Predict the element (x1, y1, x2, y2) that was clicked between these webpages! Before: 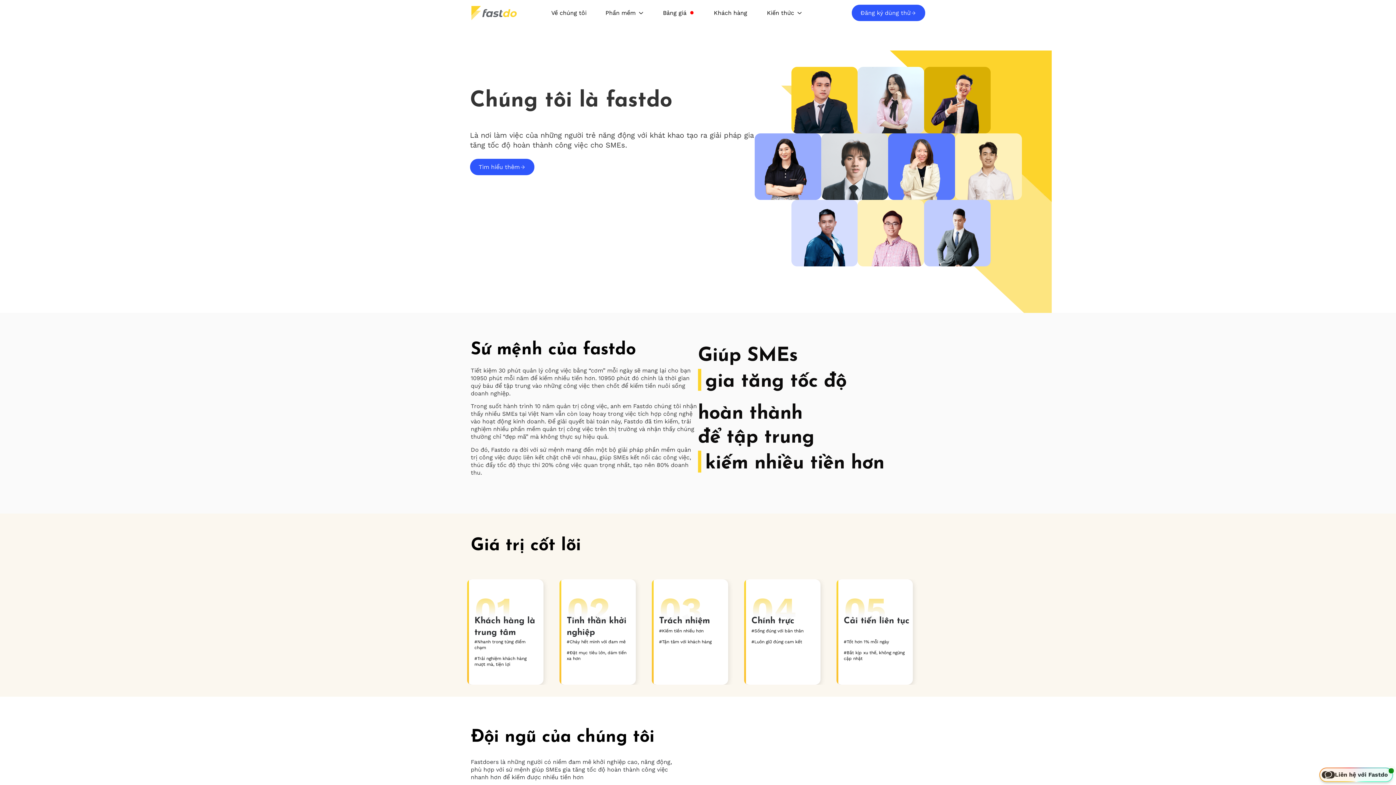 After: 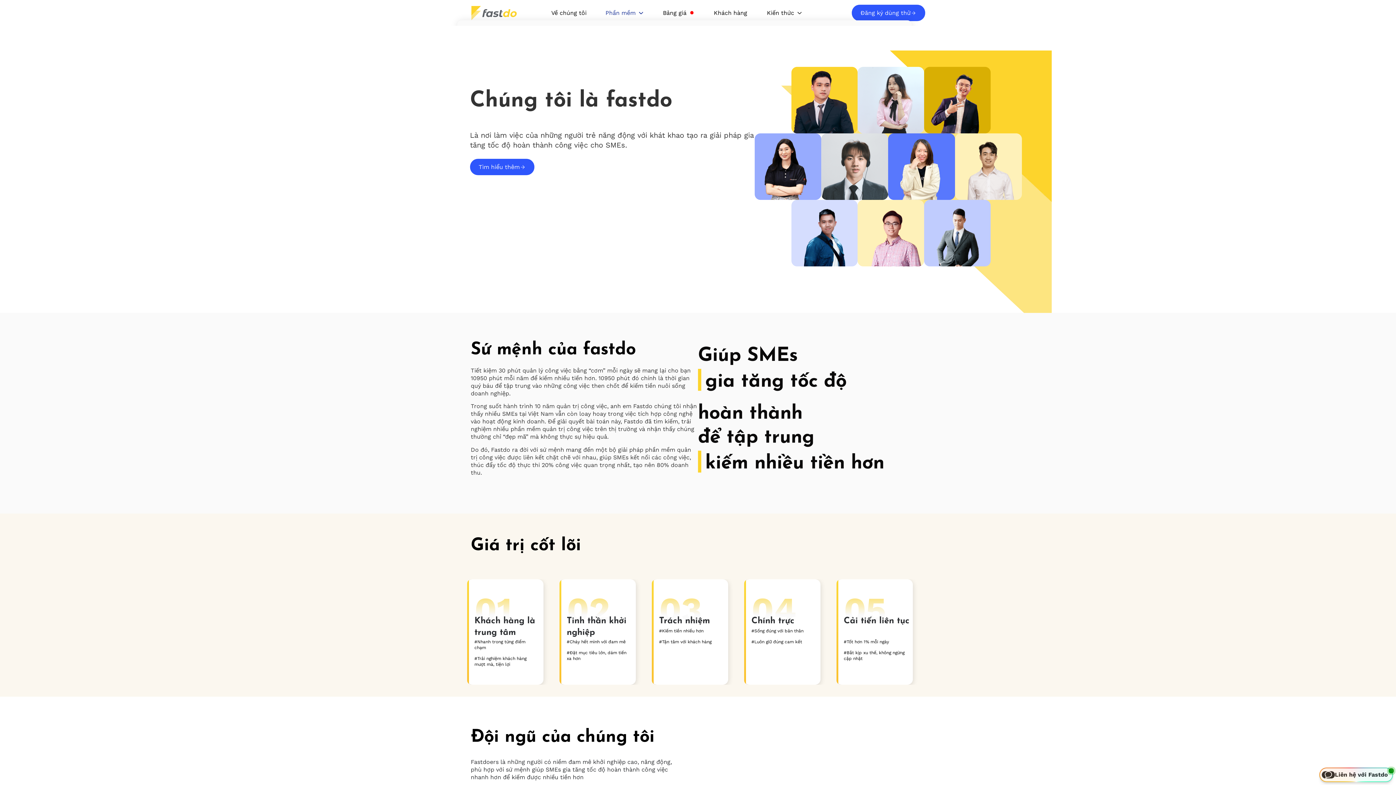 Action: label: Phần mềm bbox: (602, 5, 647, 20)